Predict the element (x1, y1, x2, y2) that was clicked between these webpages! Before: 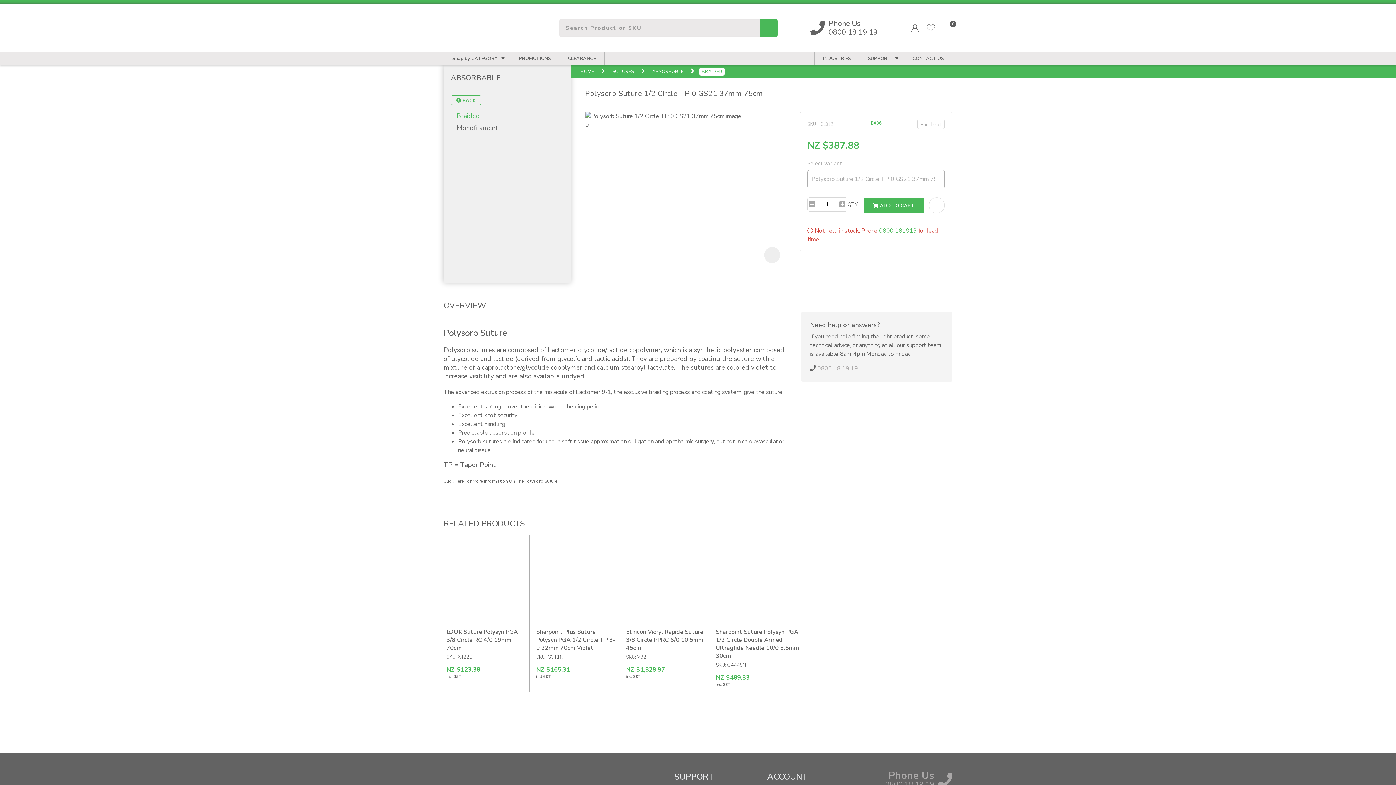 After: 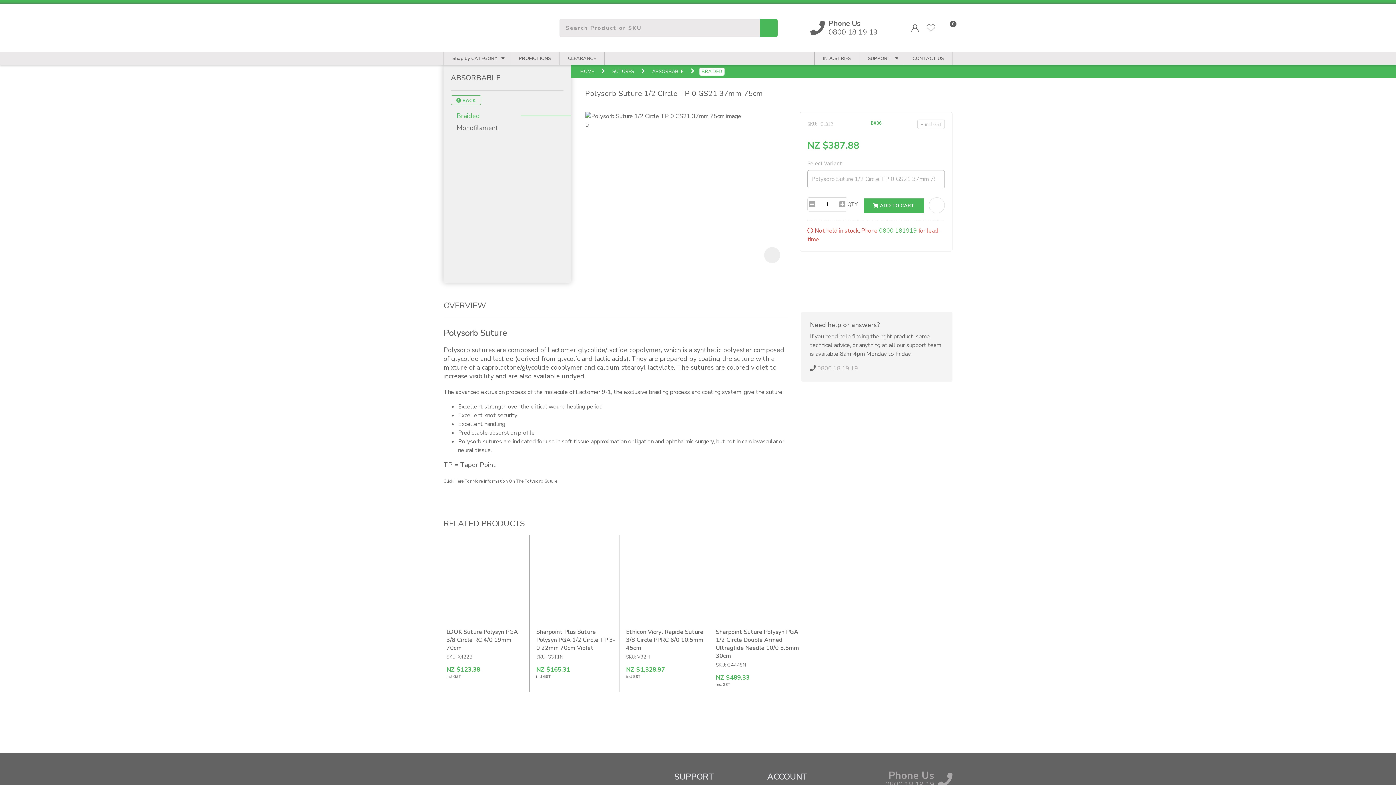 Action: bbox: (929, 197, 945, 213) label: ADD TO FAVOURITES